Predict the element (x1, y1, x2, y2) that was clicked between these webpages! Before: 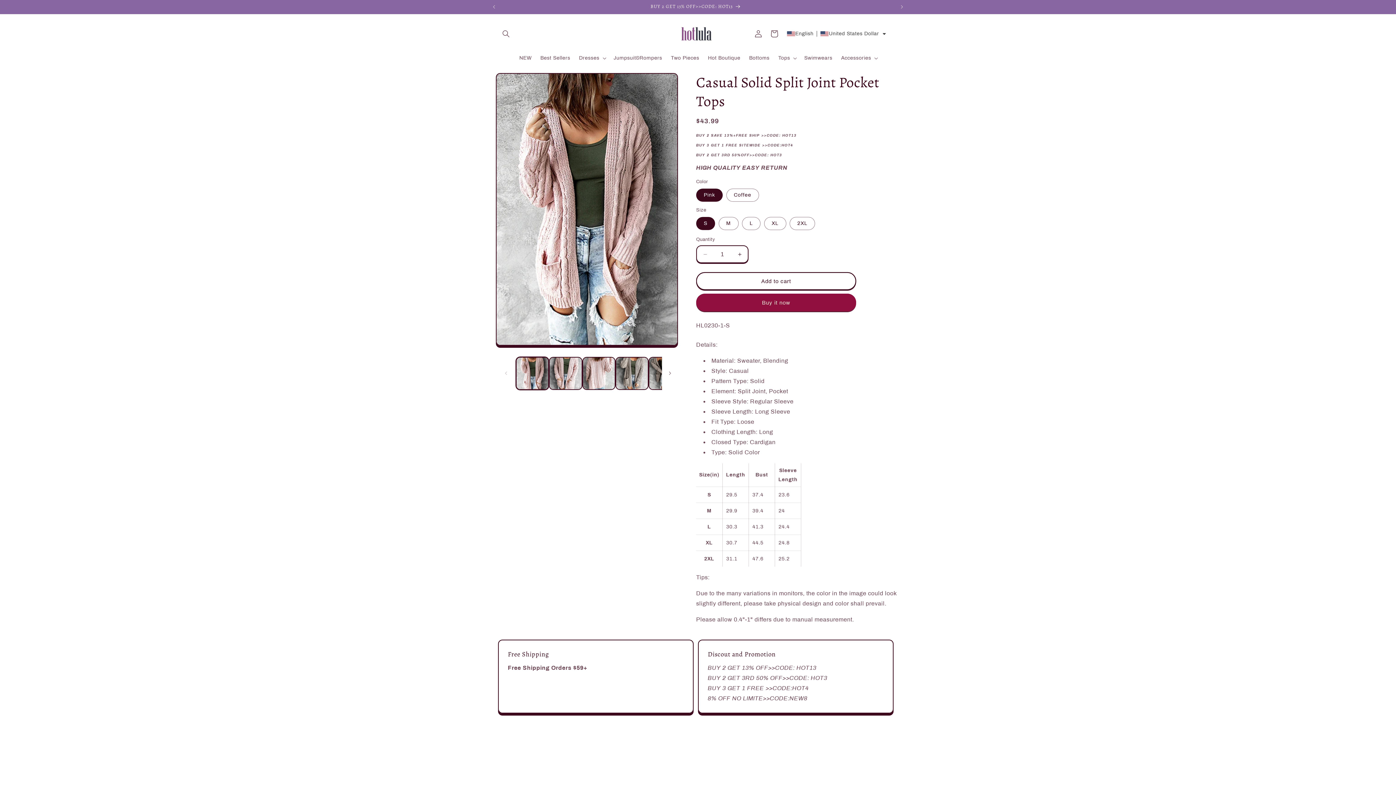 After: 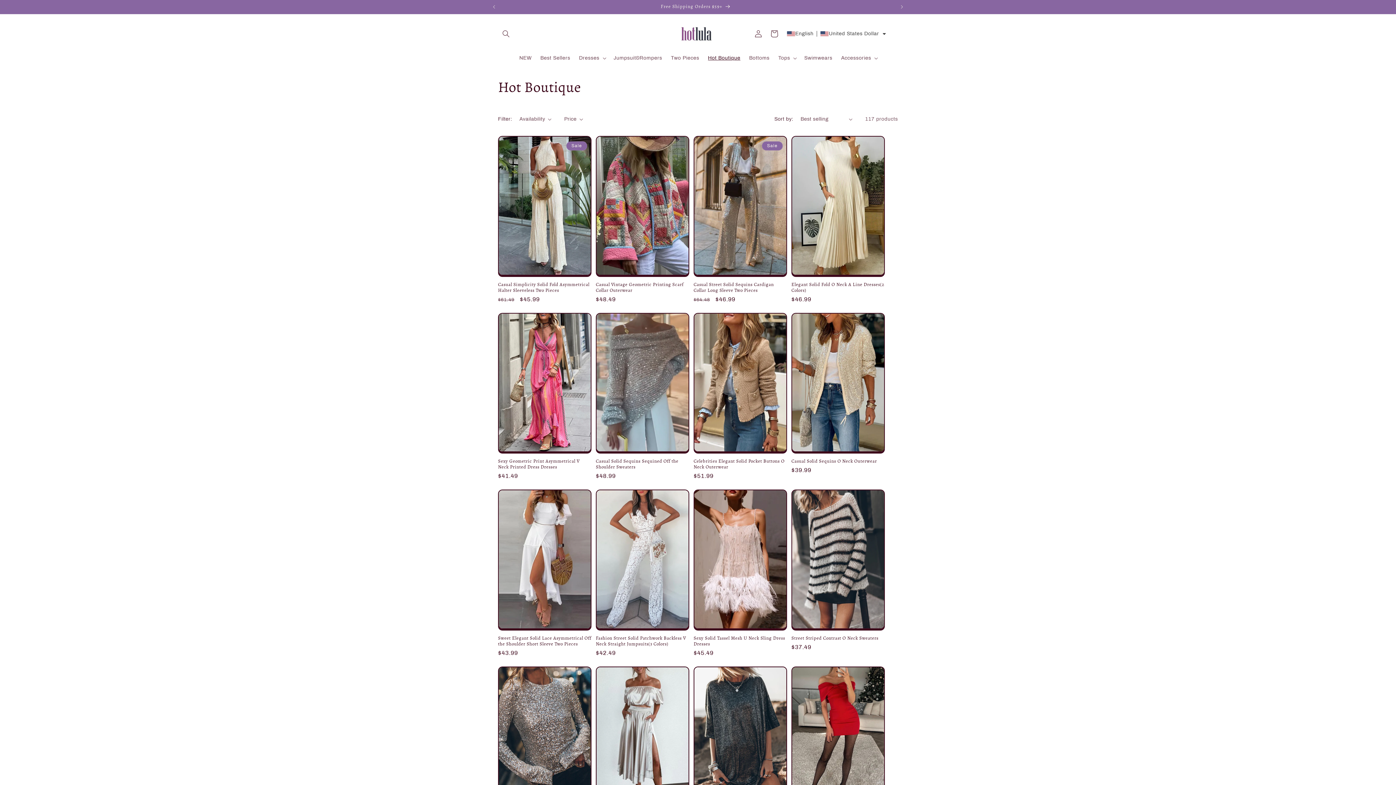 Action: bbox: (703, 50, 744, 65) label: Hot Boutique